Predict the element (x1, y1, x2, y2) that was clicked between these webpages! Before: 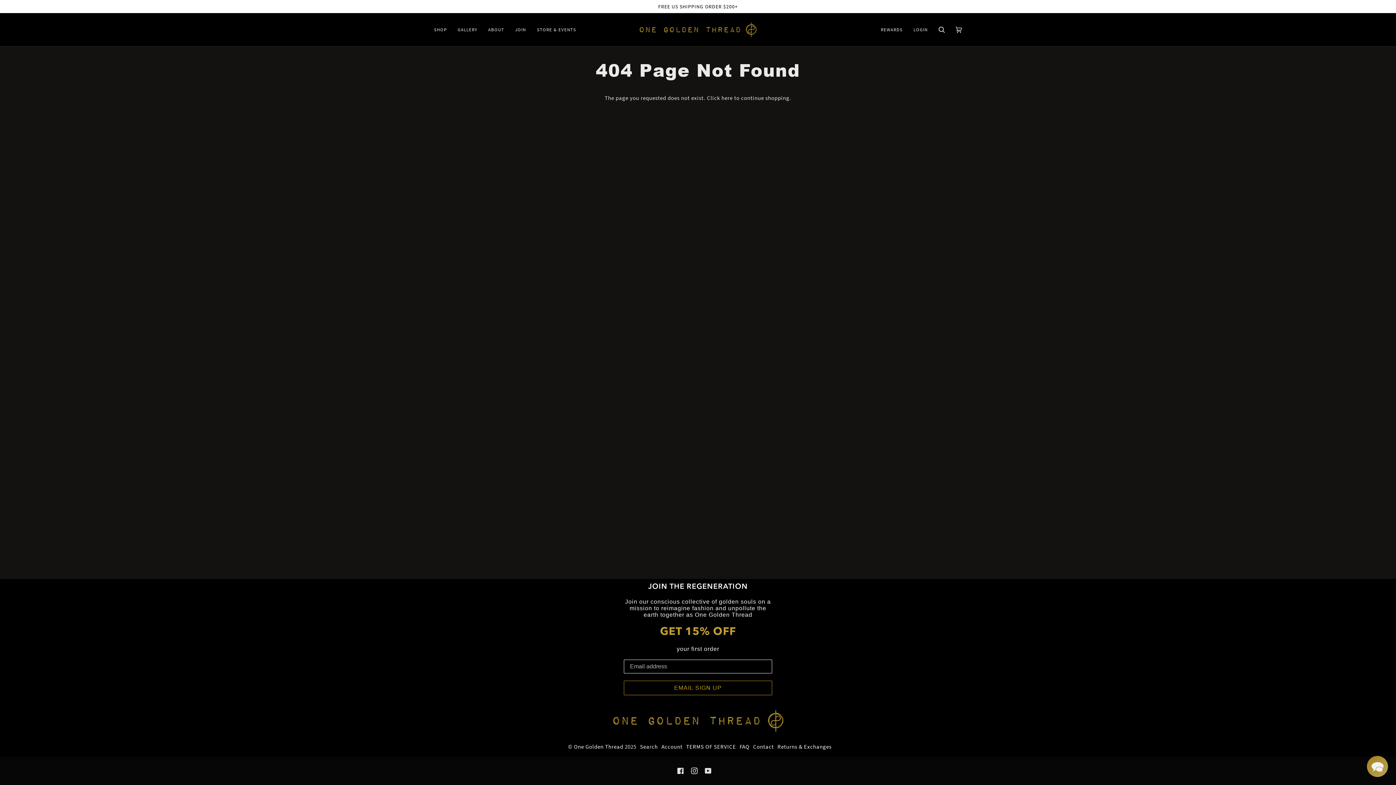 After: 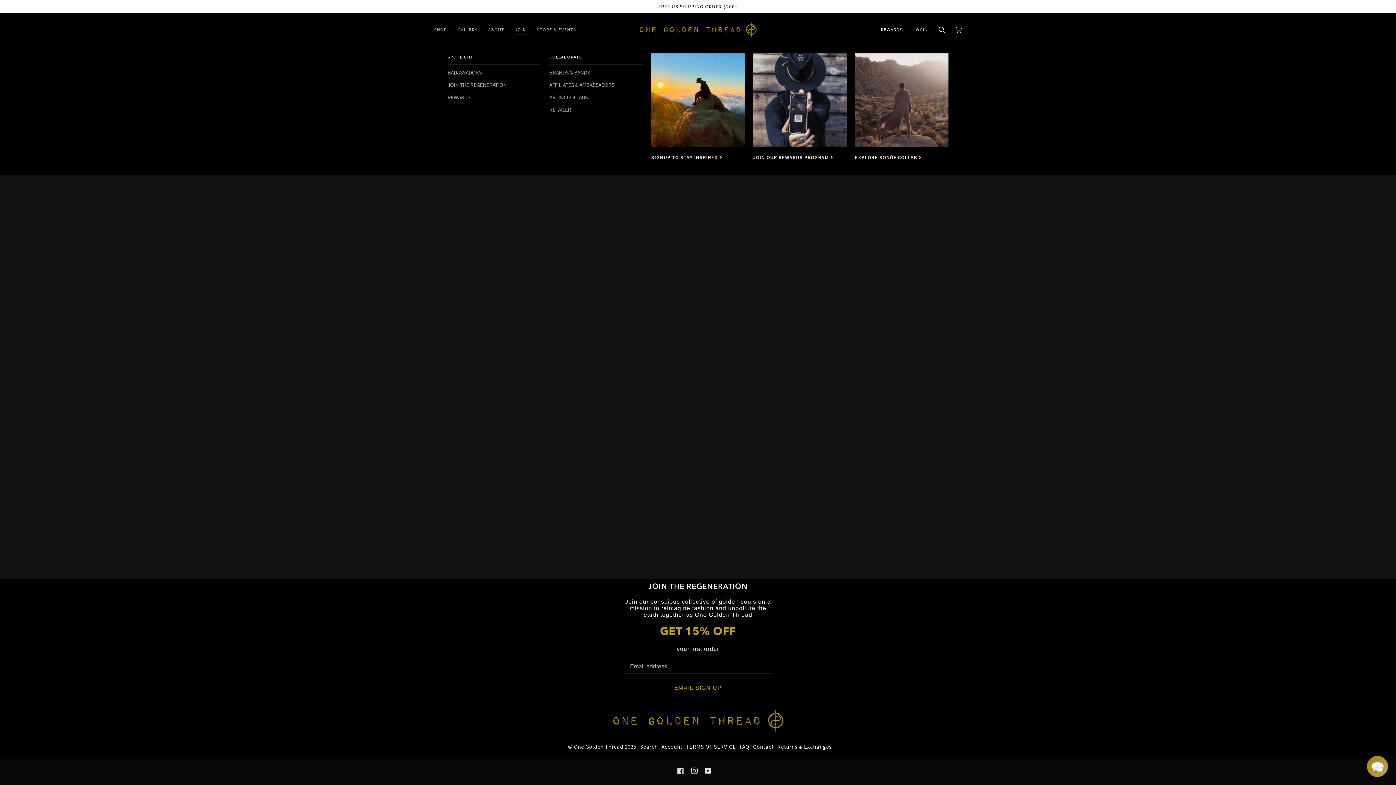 Action: bbox: (509, 13, 531, 46) label: JOIN